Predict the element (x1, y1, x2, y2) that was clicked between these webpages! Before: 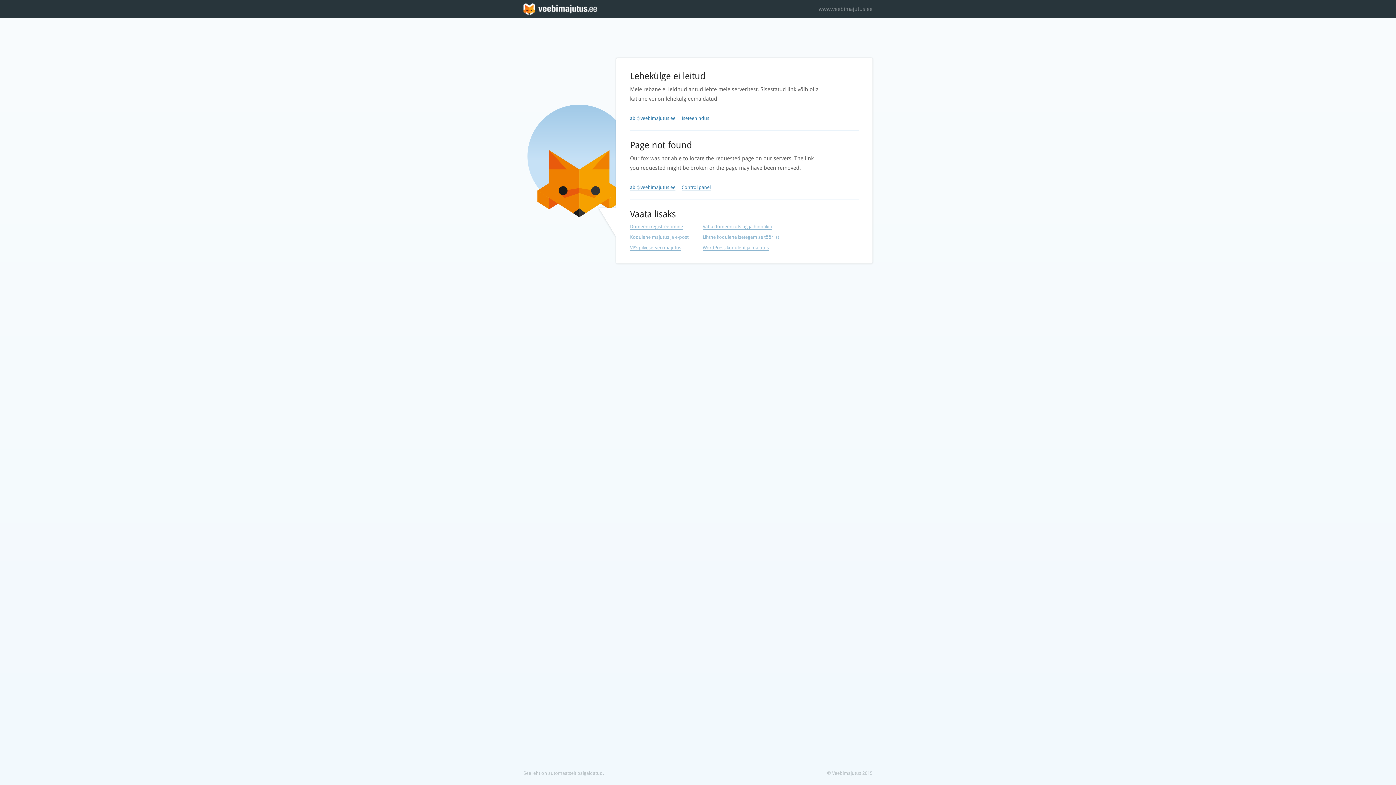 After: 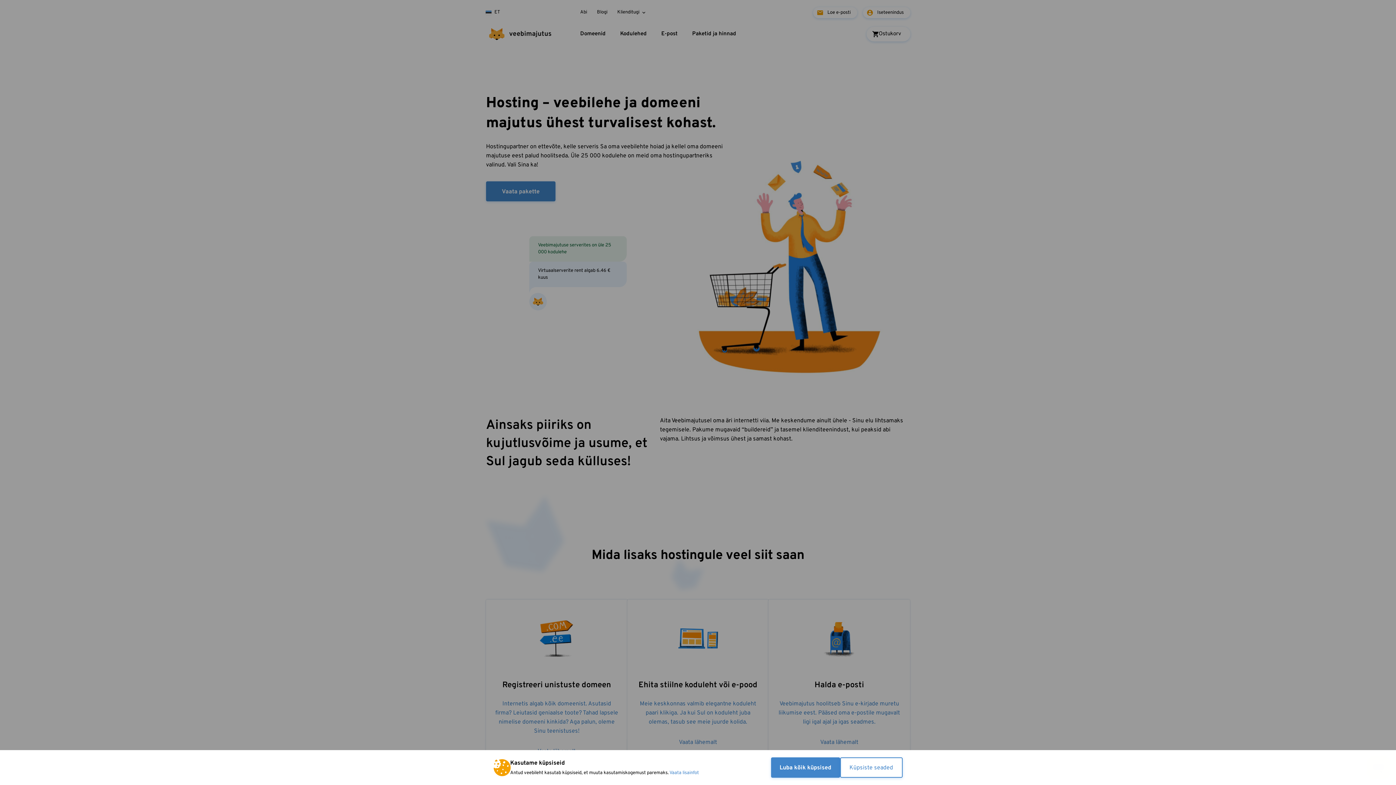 Action: label: Kodulehe majutus ja e-post bbox: (630, 234, 688, 240)